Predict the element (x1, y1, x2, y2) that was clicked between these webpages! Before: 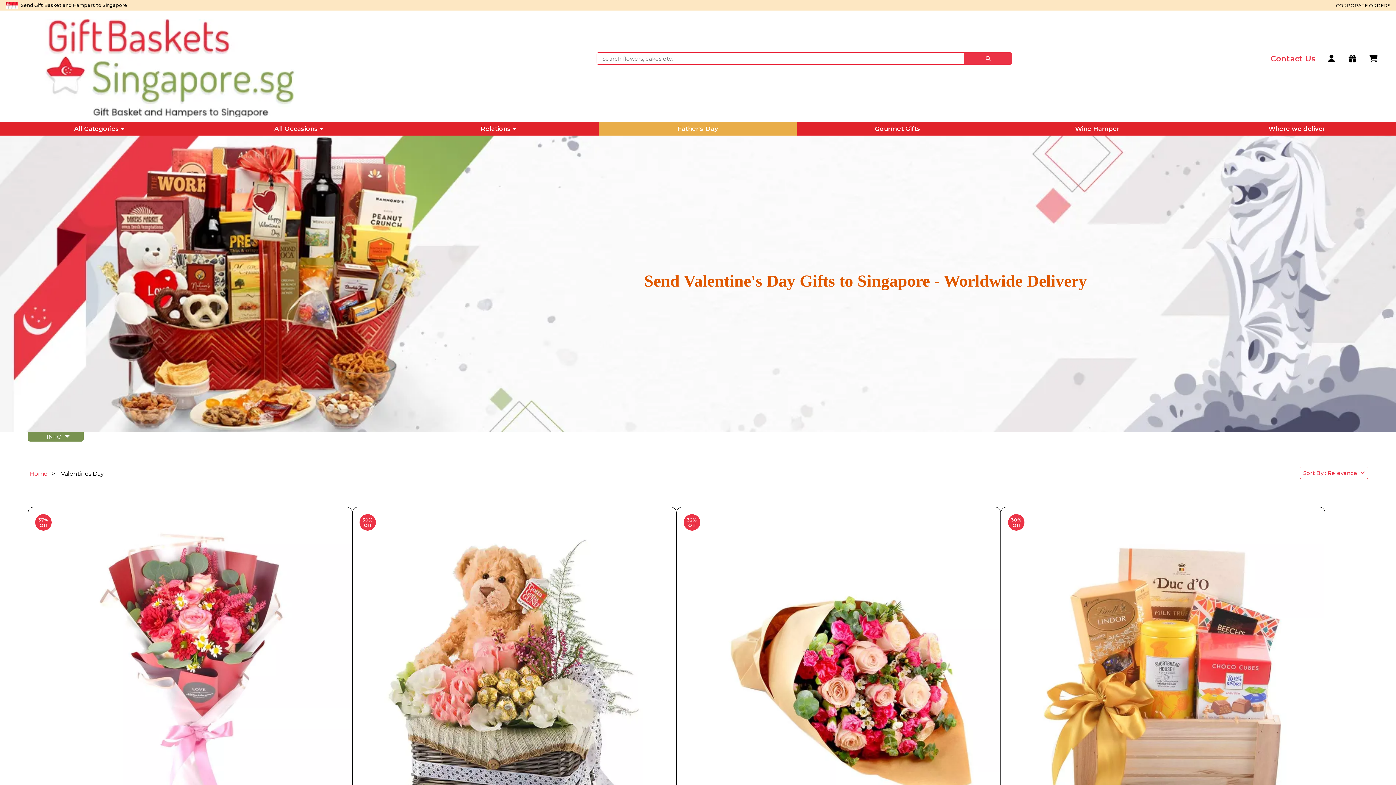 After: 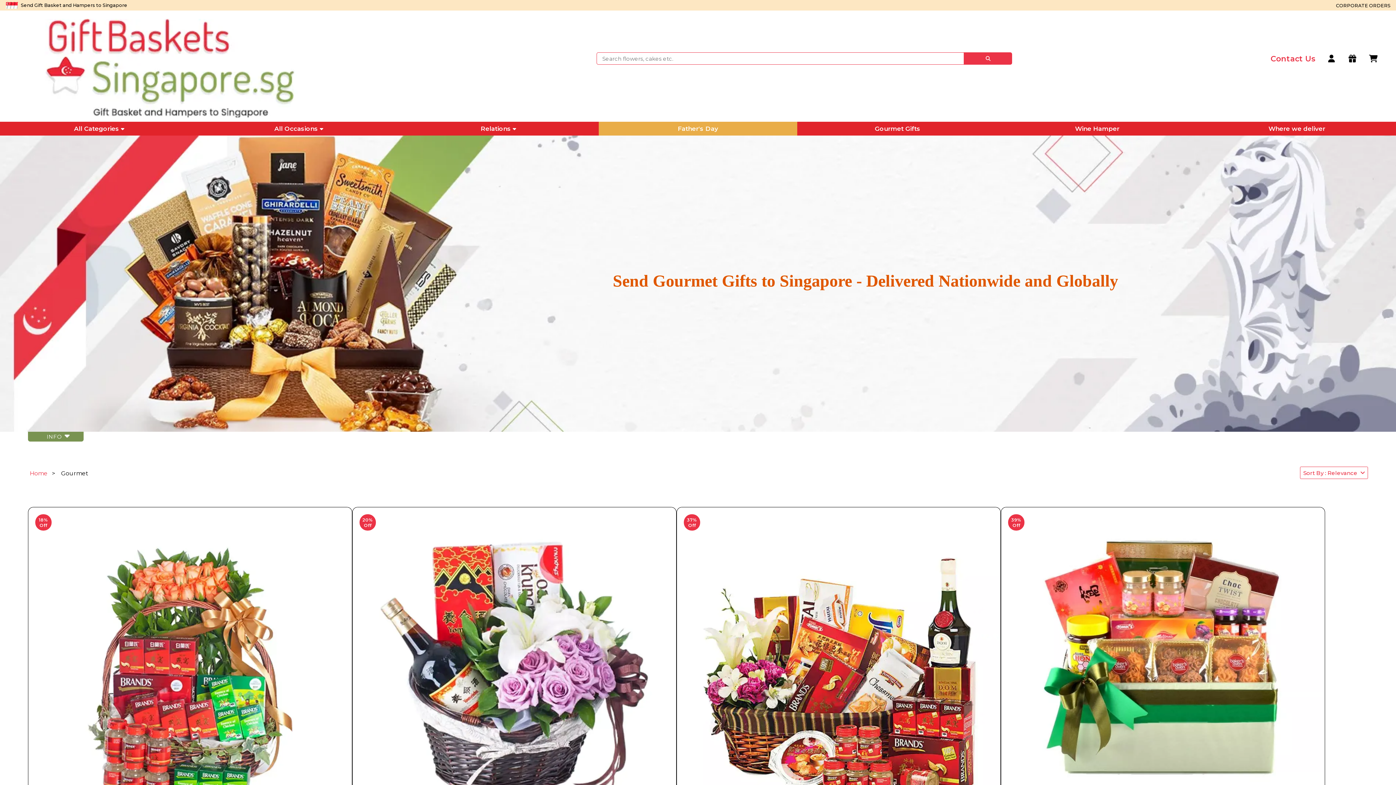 Action: bbox: (798, 125, 996, 132) label: Gourmet Gifts